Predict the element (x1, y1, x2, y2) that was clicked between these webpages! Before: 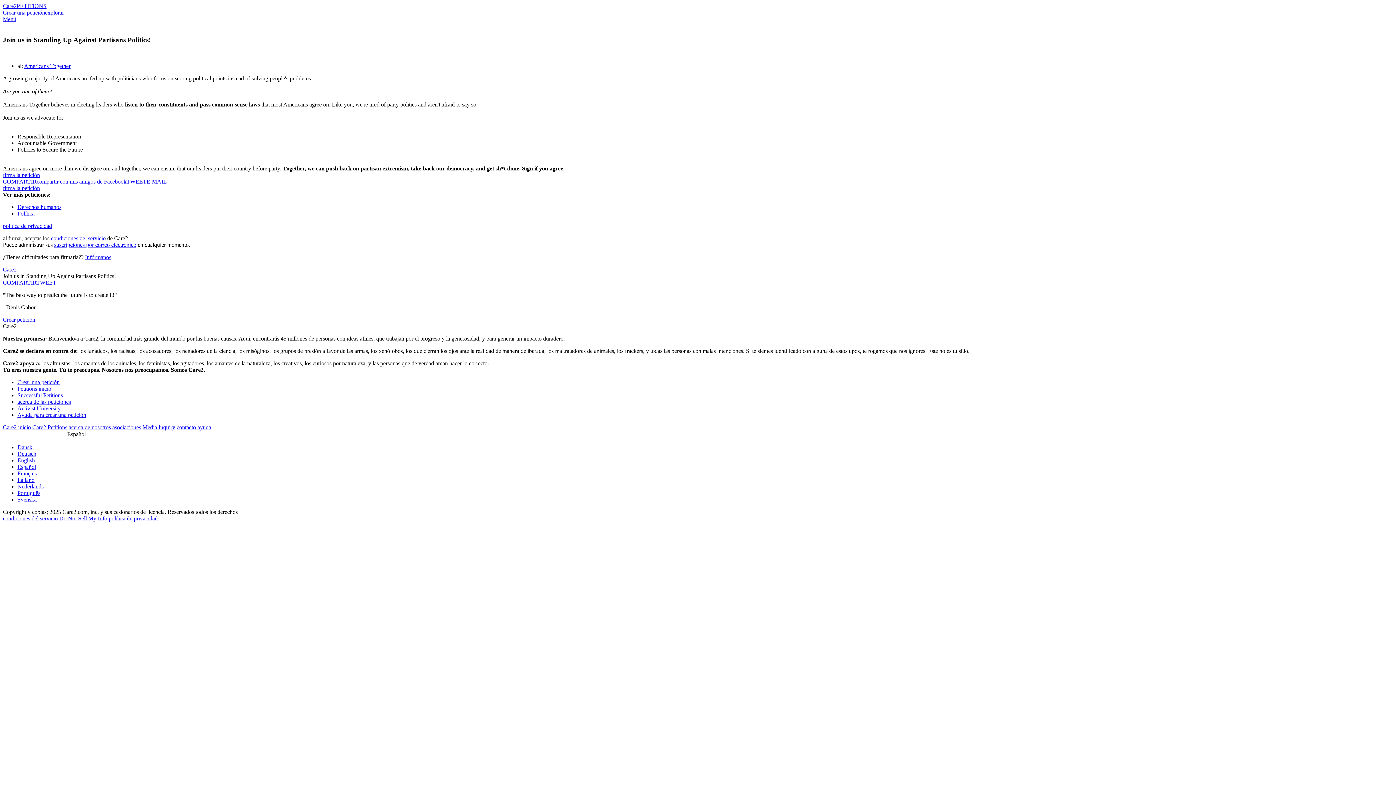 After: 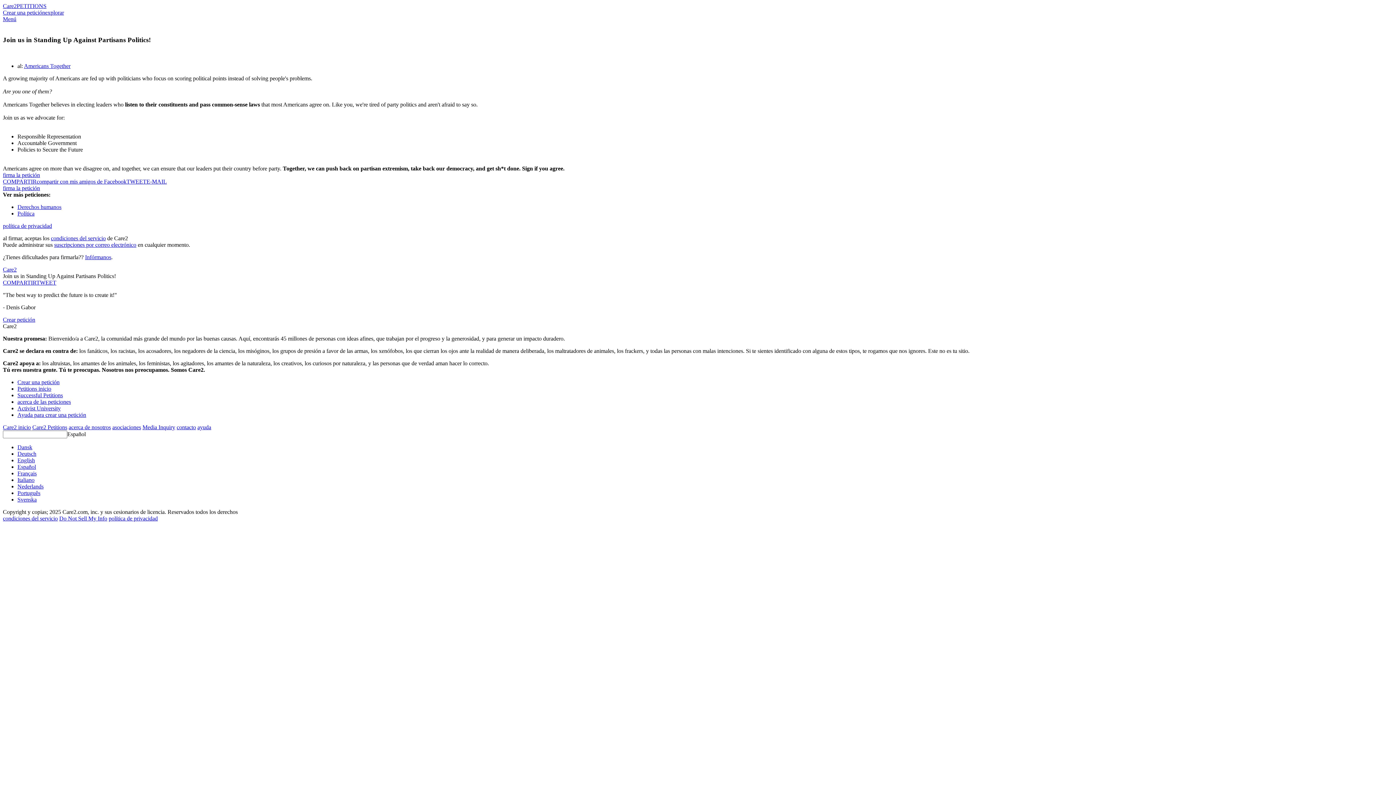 Action: bbox: (17, 457, 34, 463) label: English